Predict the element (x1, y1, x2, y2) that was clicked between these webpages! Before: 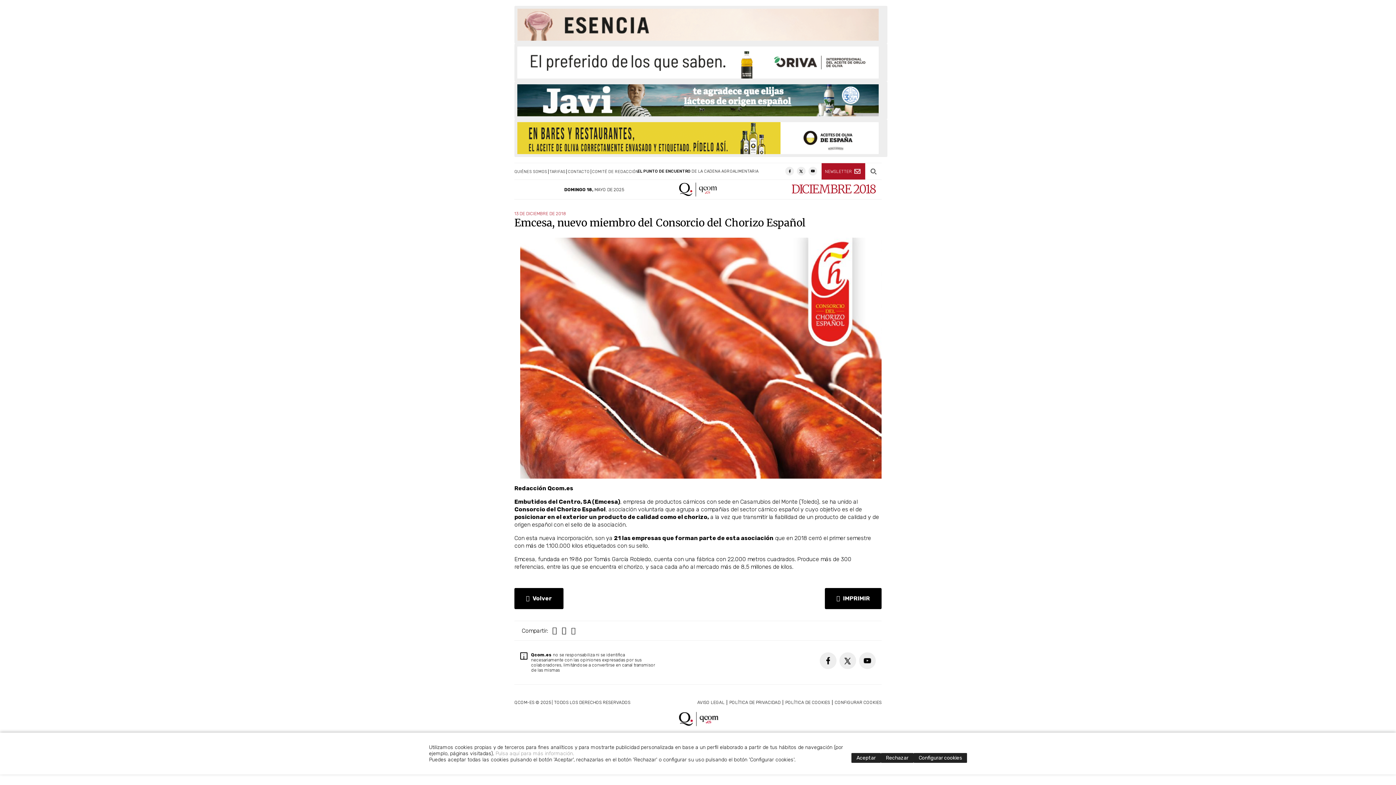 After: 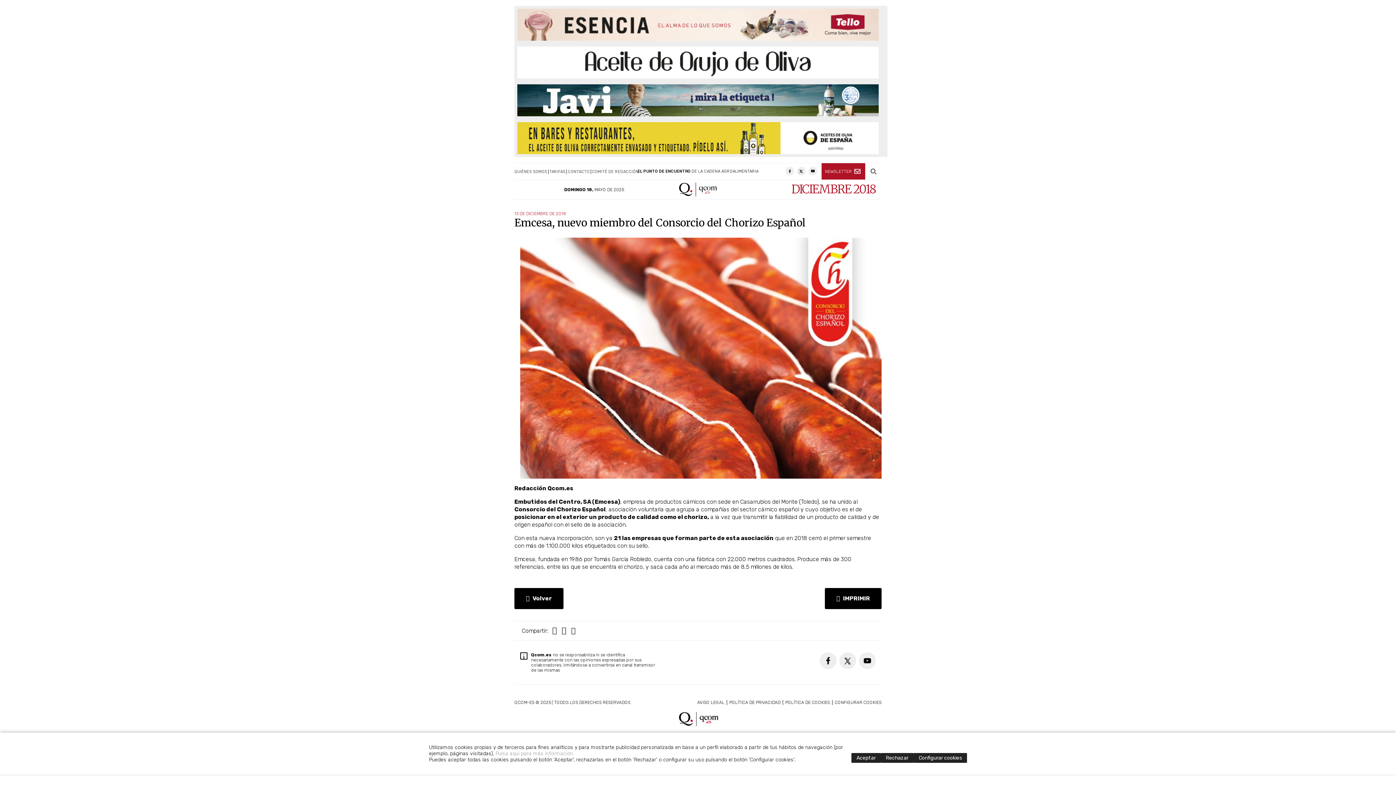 Action: label:   bbox: (552, 628, 558, 634)